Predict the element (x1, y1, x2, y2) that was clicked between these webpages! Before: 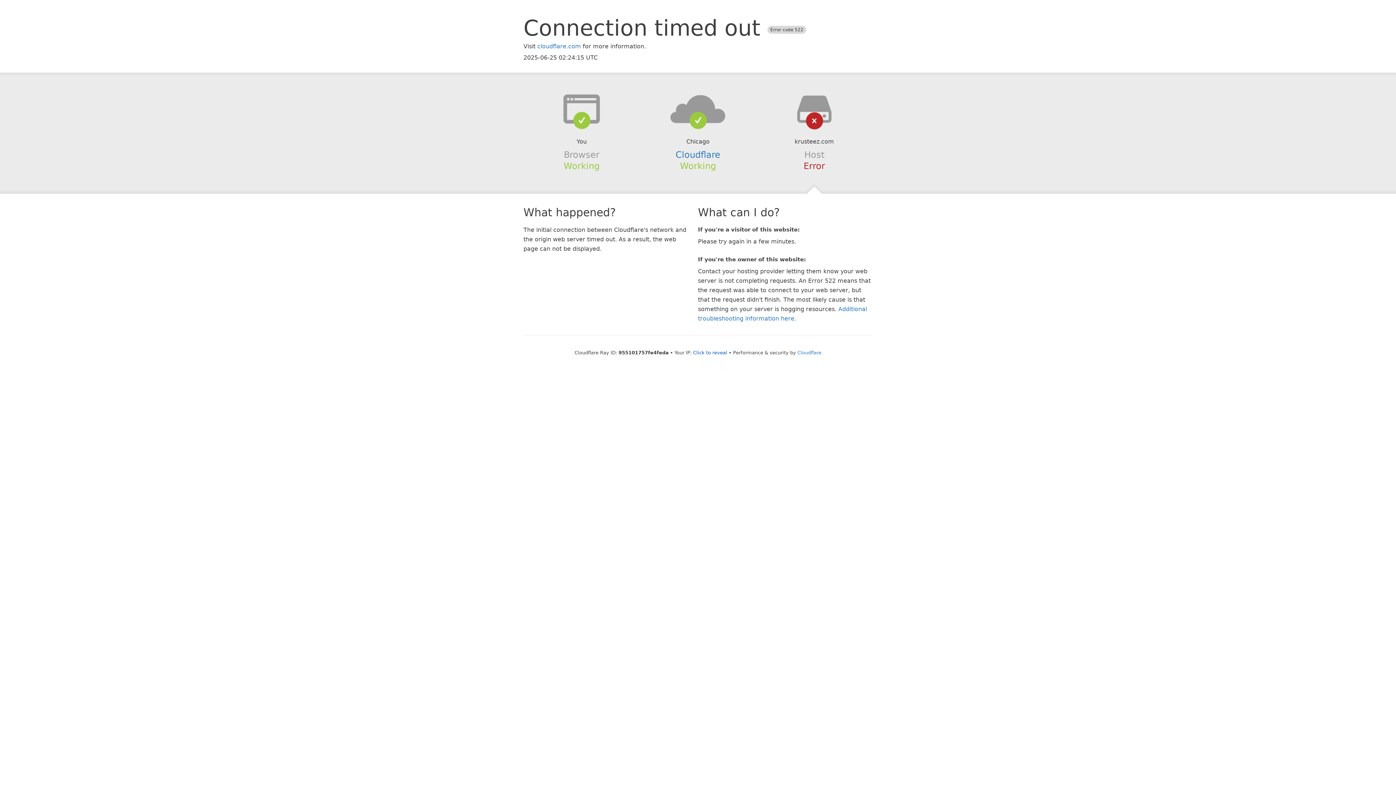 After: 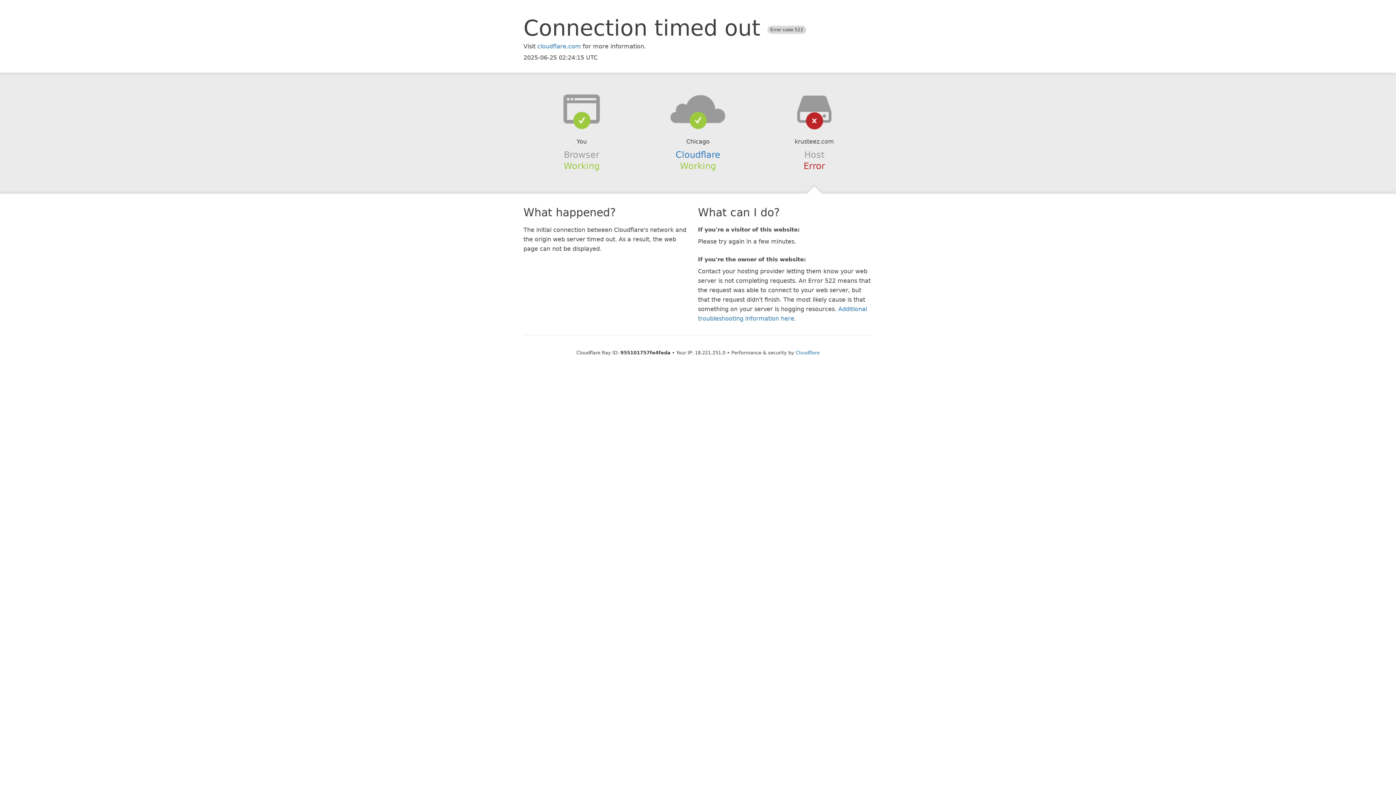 Action: bbox: (693, 350, 727, 355) label: Click to reveal